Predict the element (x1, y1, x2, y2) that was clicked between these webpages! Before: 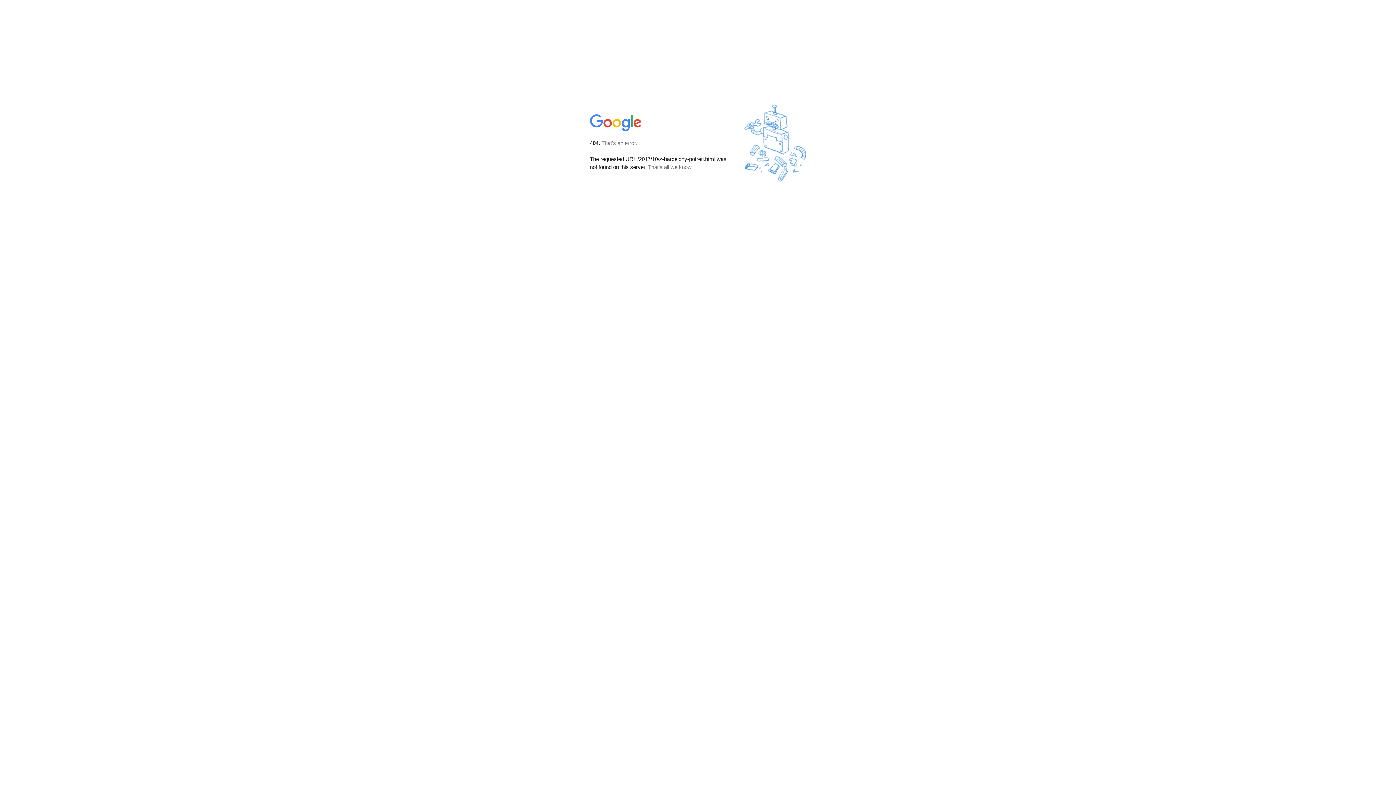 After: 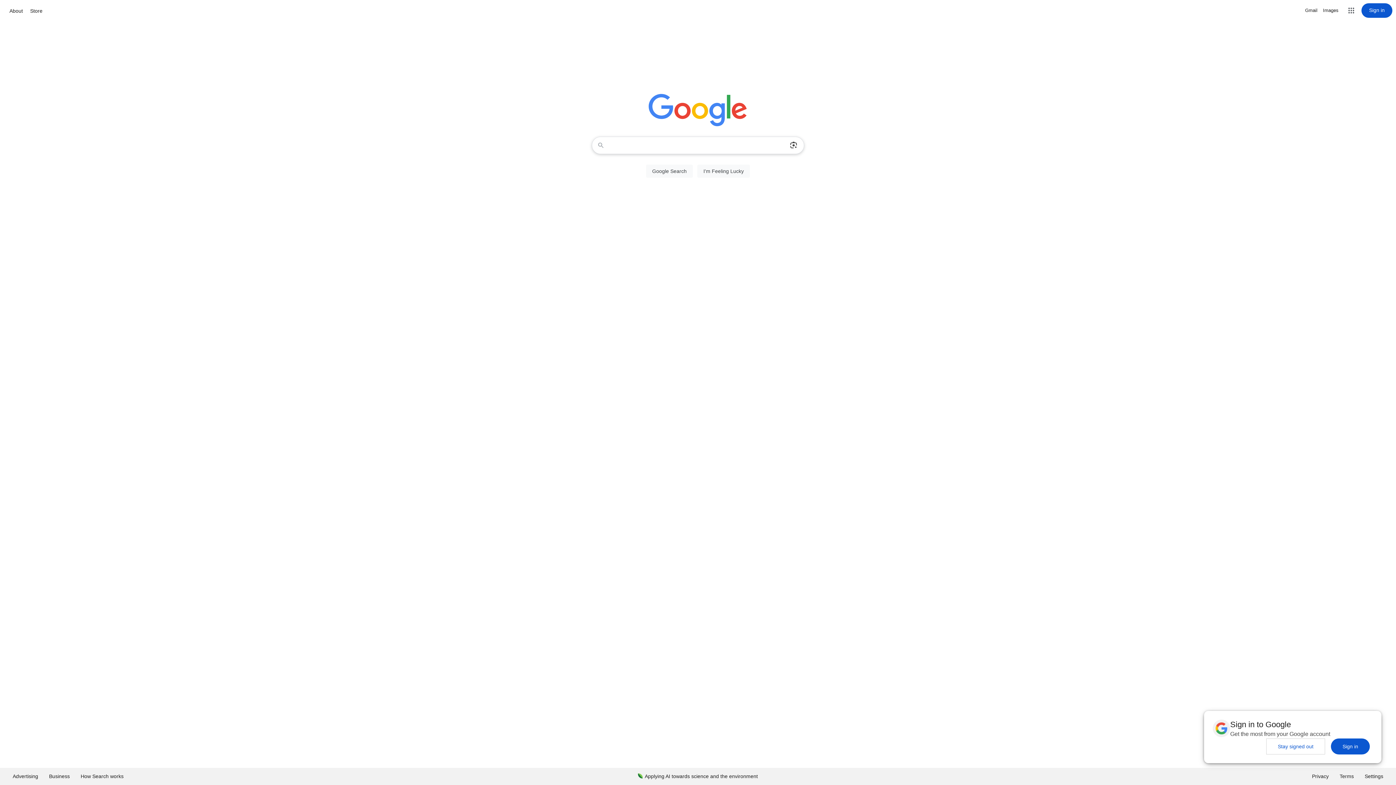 Action: bbox: (590, 127, 642, 134)